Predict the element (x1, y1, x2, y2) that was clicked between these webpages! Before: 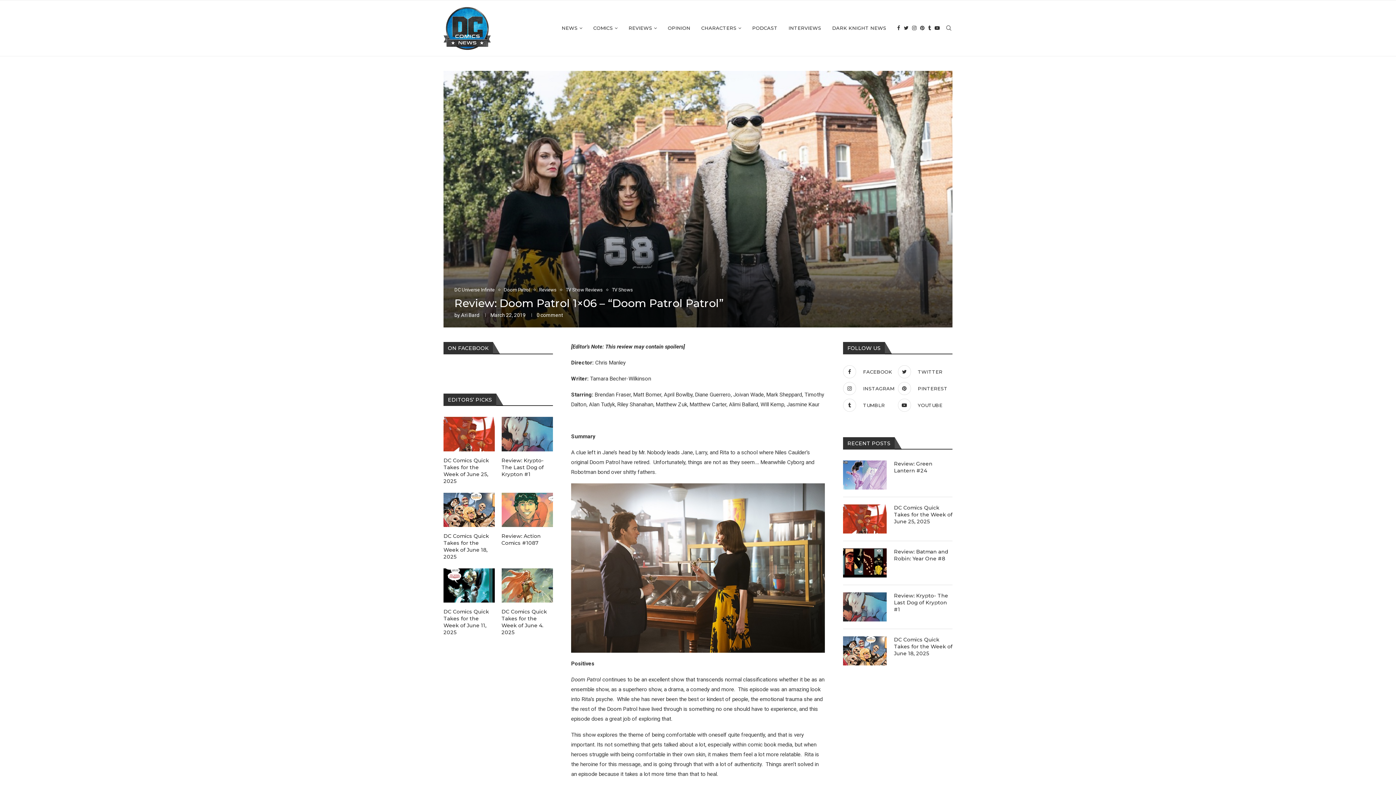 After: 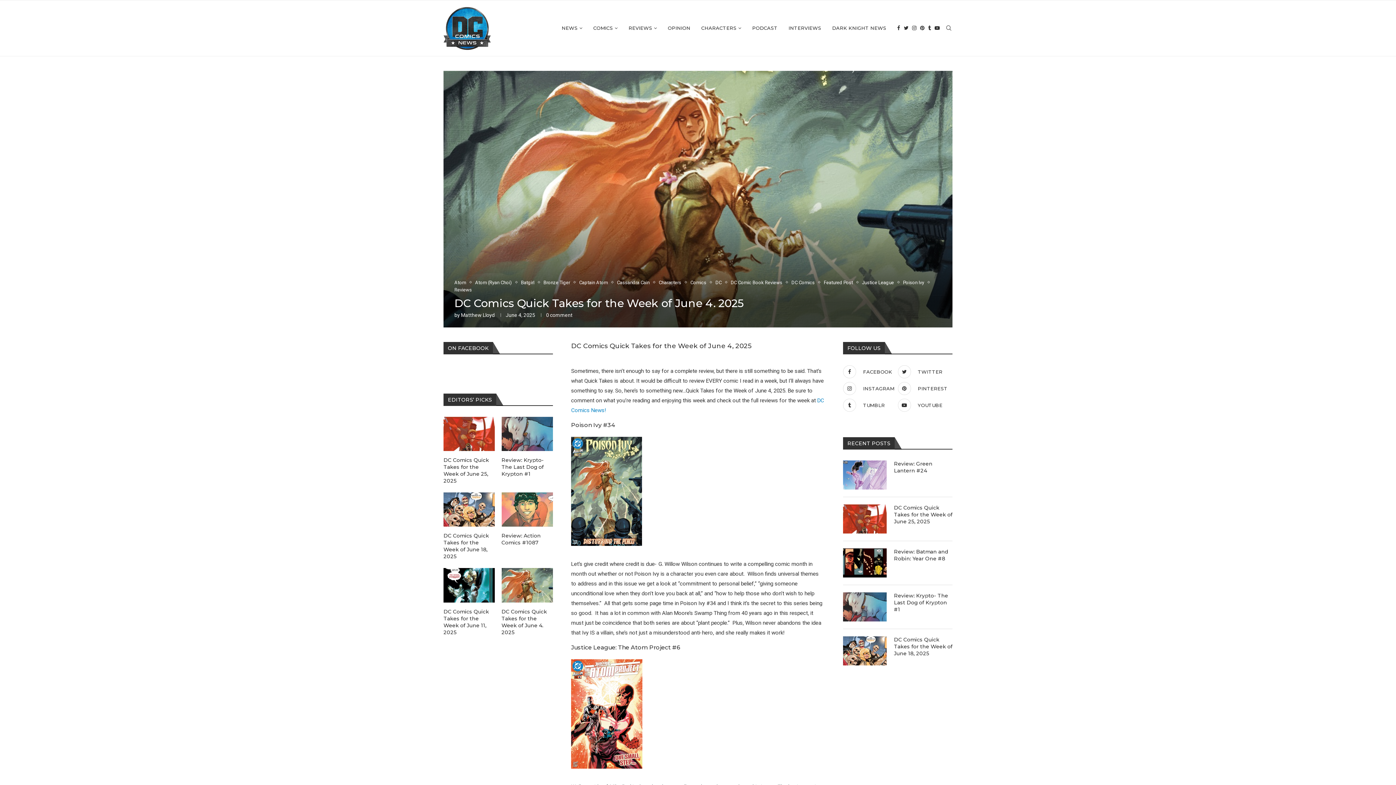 Action: bbox: (501, 608, 553, 636) label: DC Comics Quick Takes for the Week of June 4. 2025